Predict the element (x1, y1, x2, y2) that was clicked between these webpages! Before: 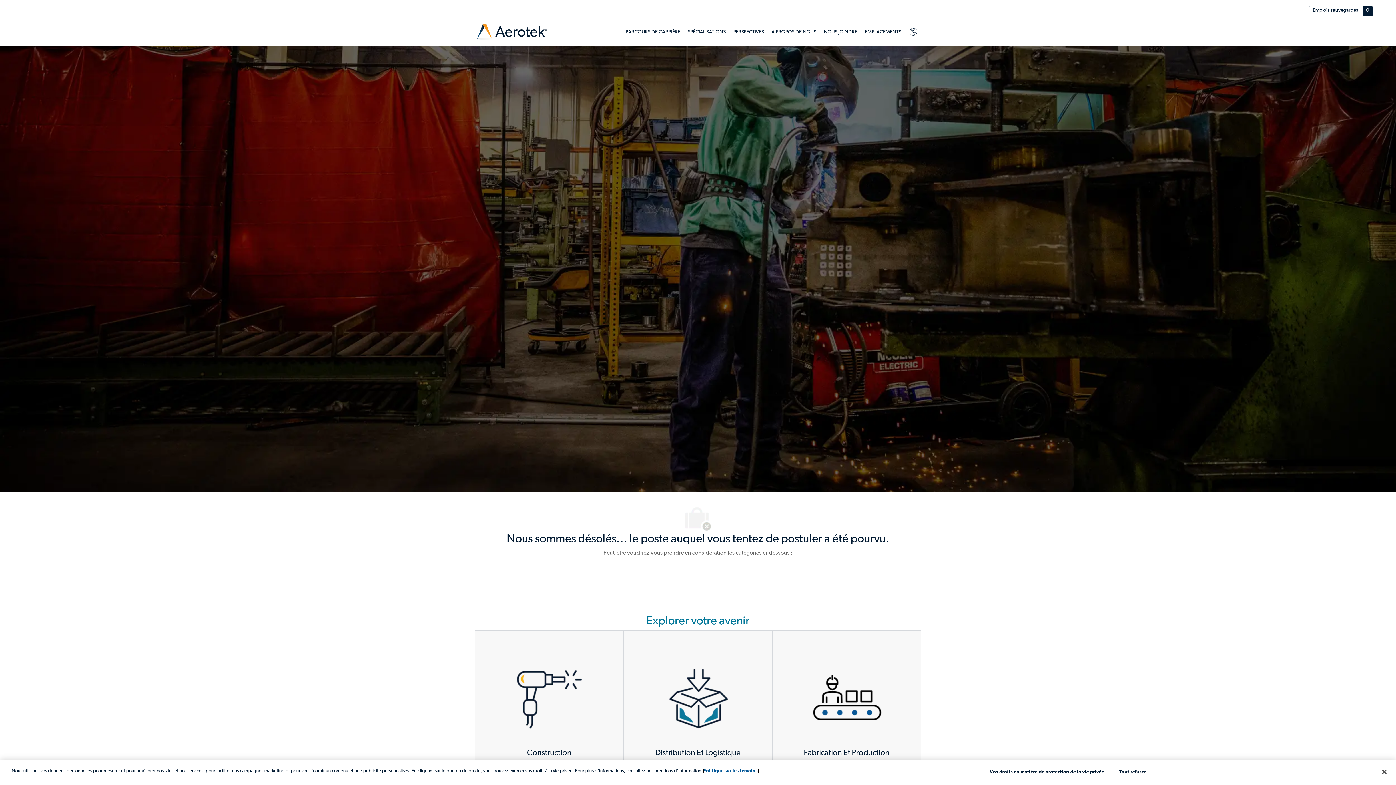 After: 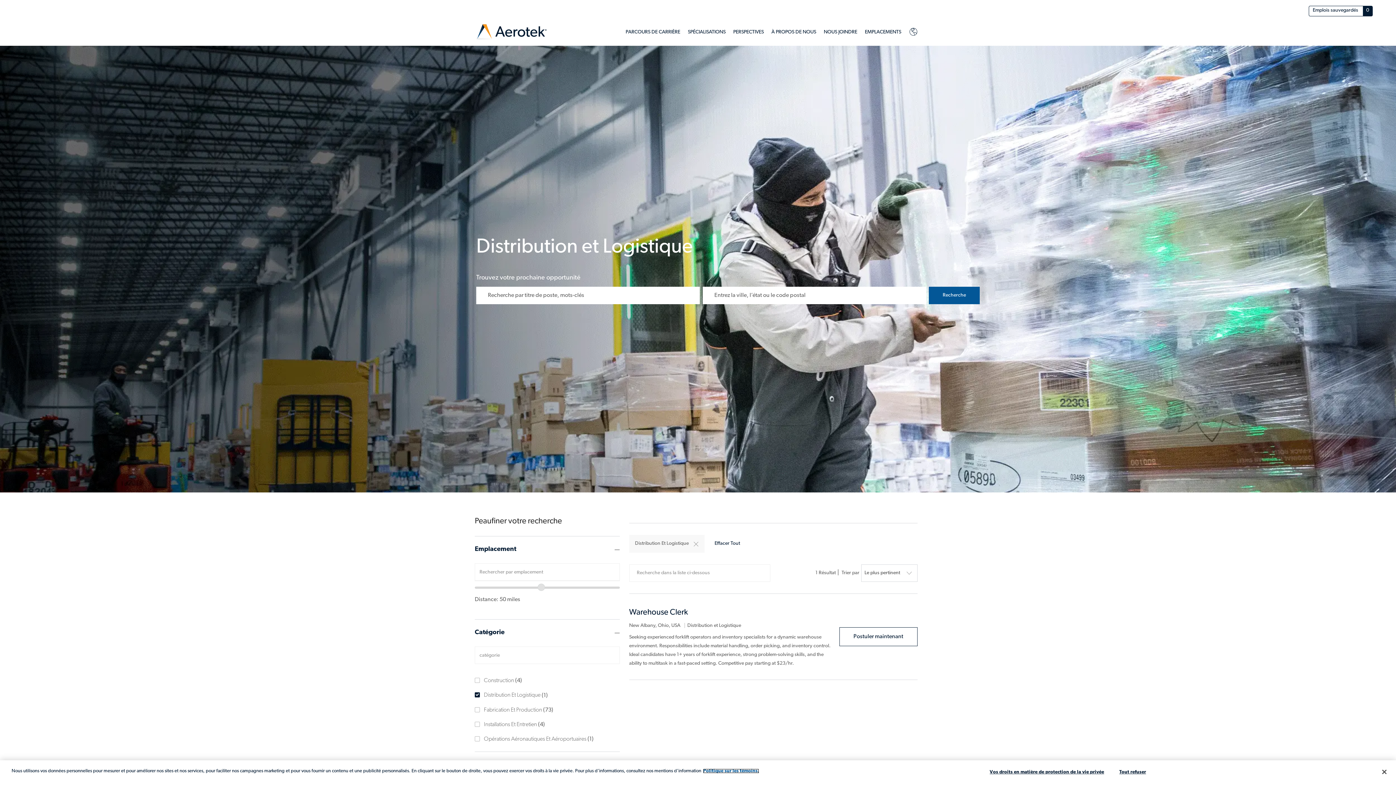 Action: label: Distribution Et Logistique

231 Perspectives bbox: (624, 630, 772, 800)